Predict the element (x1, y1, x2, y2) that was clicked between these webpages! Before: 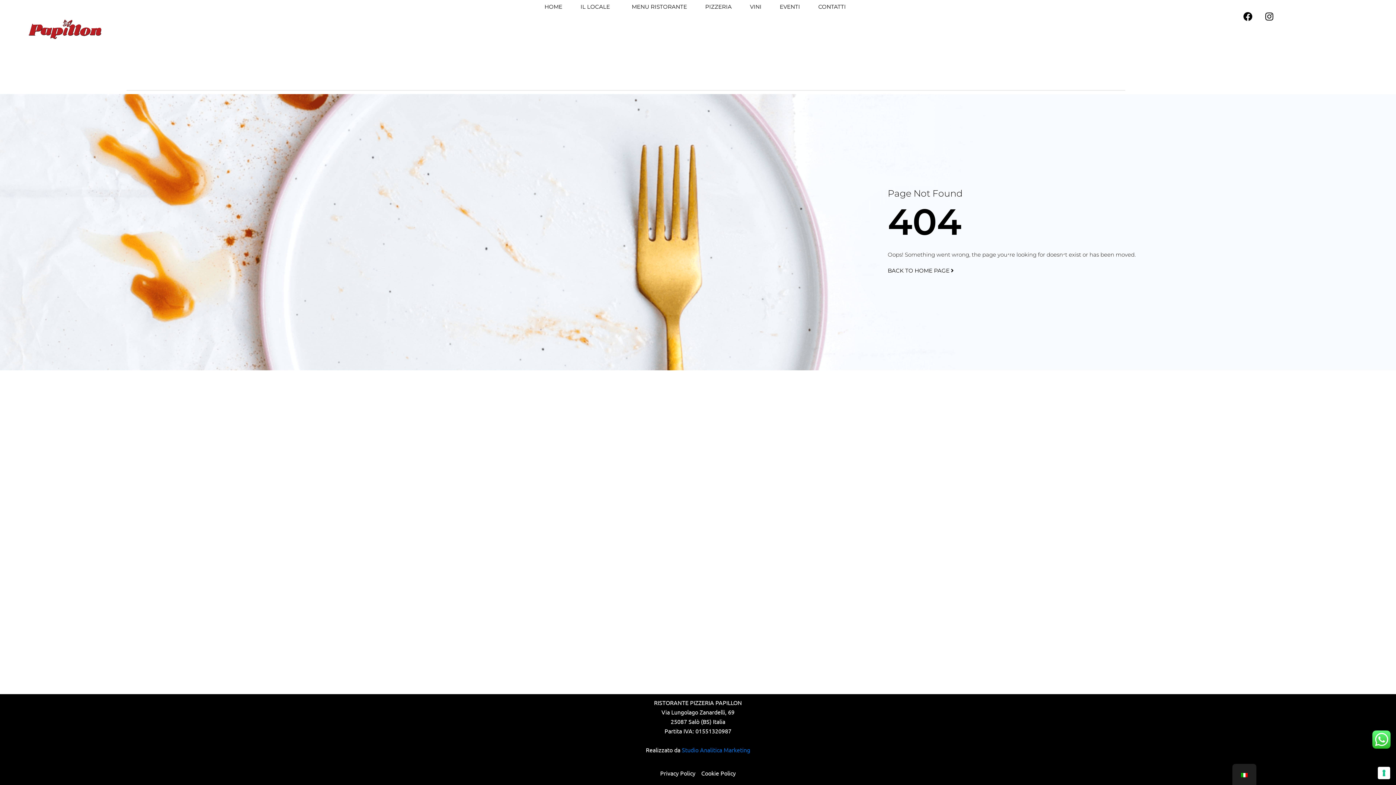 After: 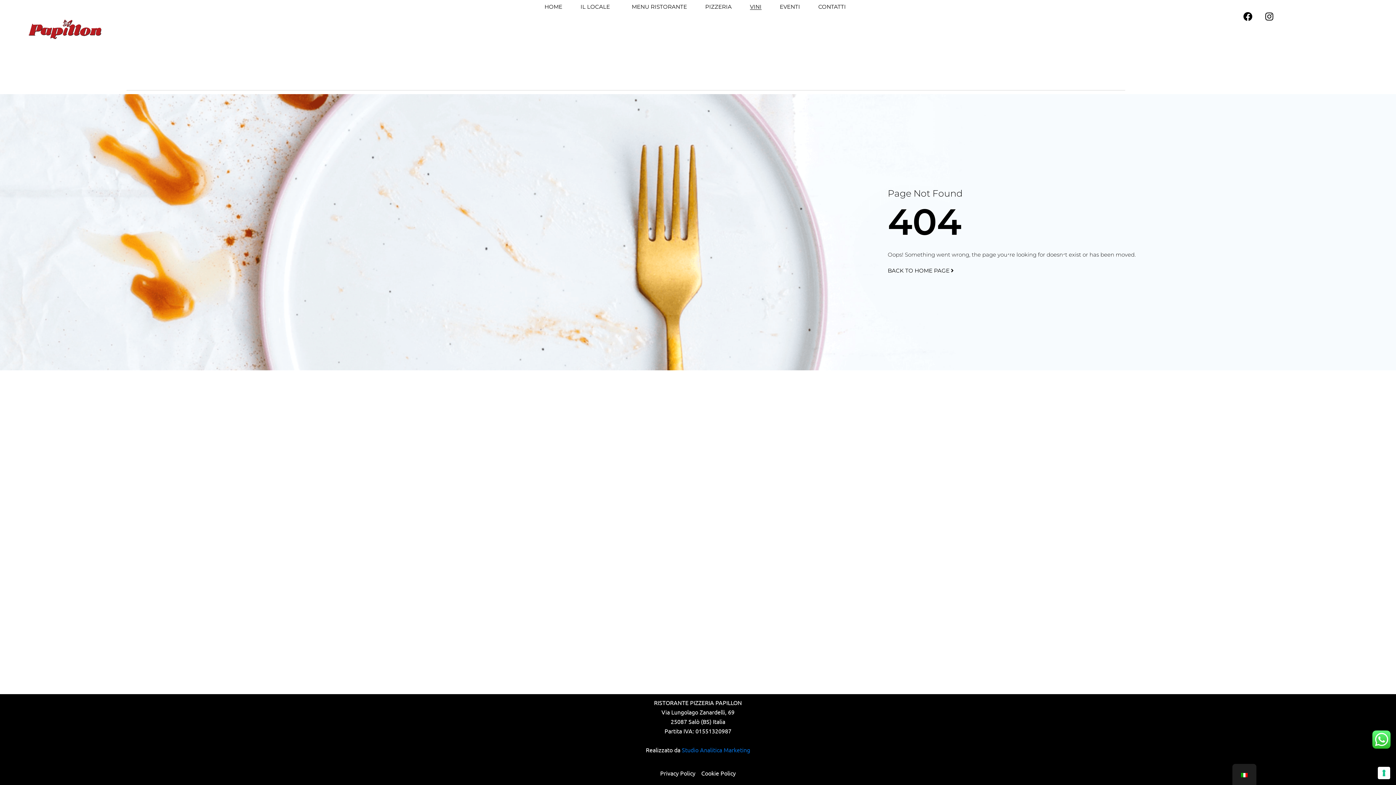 Action: bbox: (750, 3, 761, 9) label: VINI